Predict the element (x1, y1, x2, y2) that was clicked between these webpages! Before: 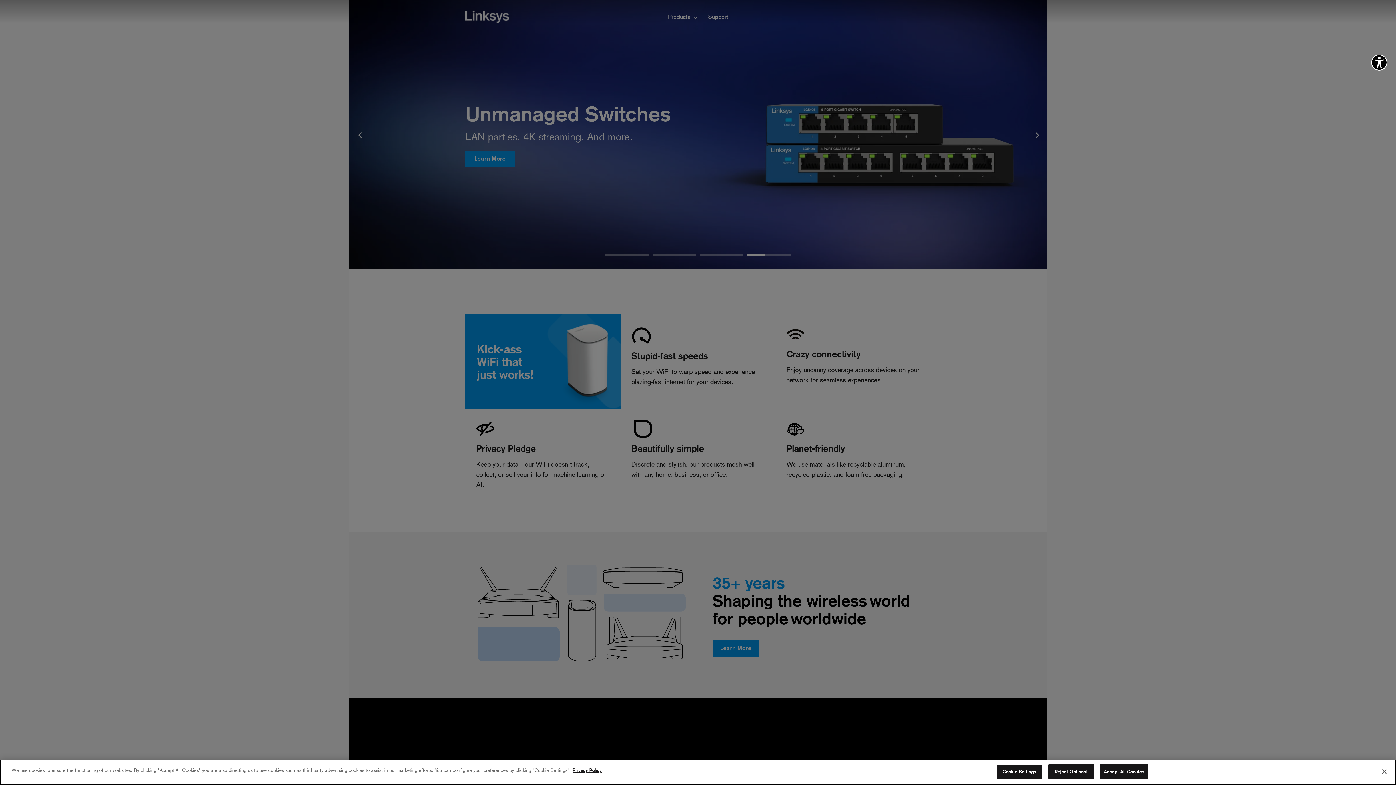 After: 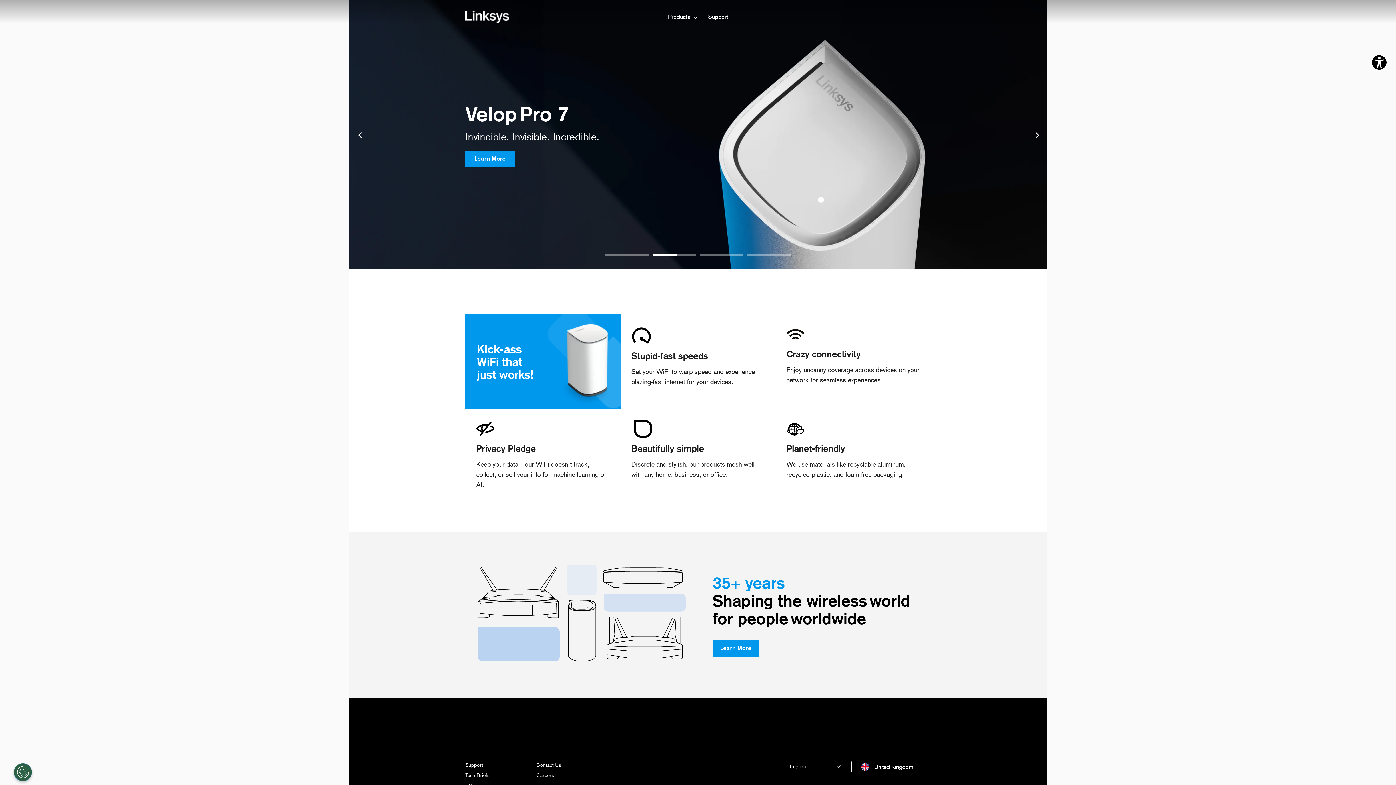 Action: label: Reject Optional bbox: (1048, 764, 1094, 779)